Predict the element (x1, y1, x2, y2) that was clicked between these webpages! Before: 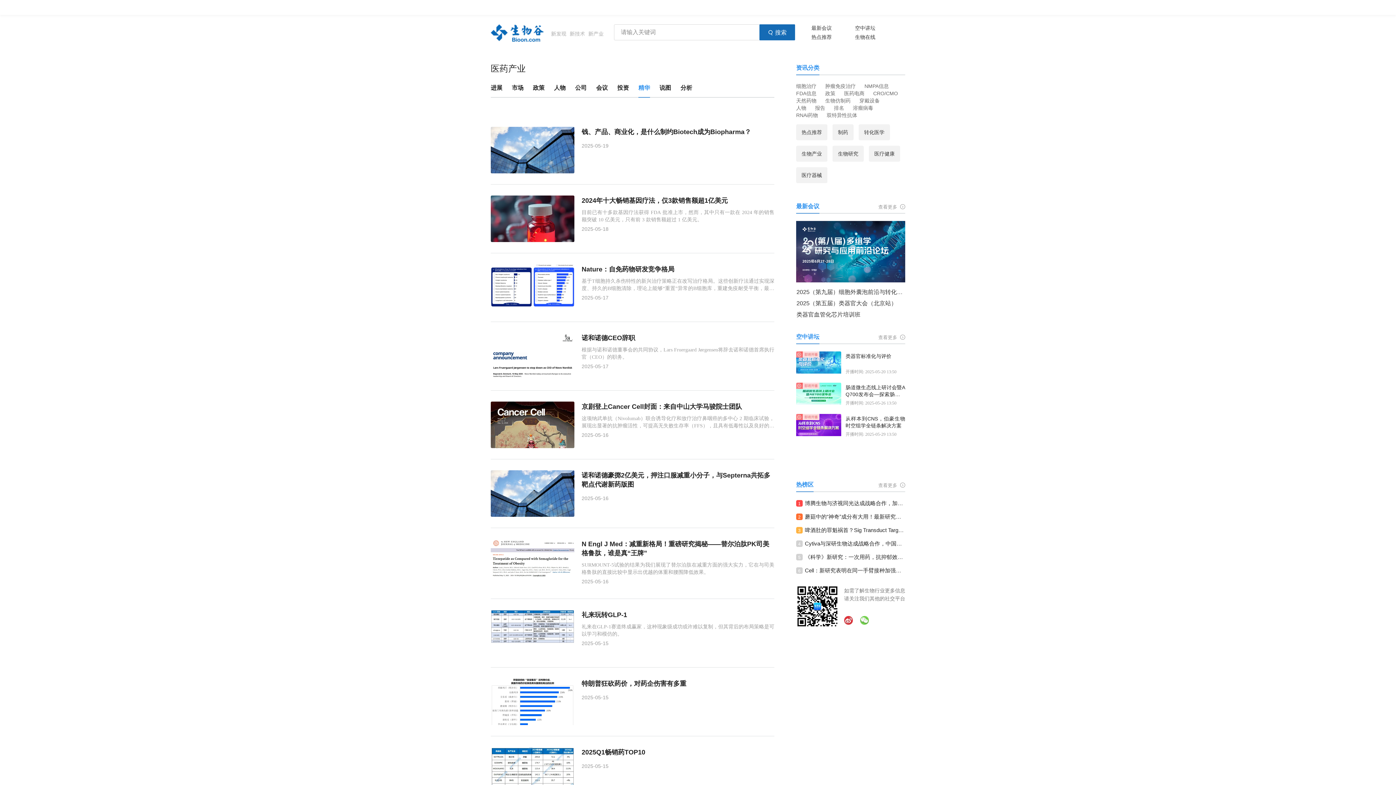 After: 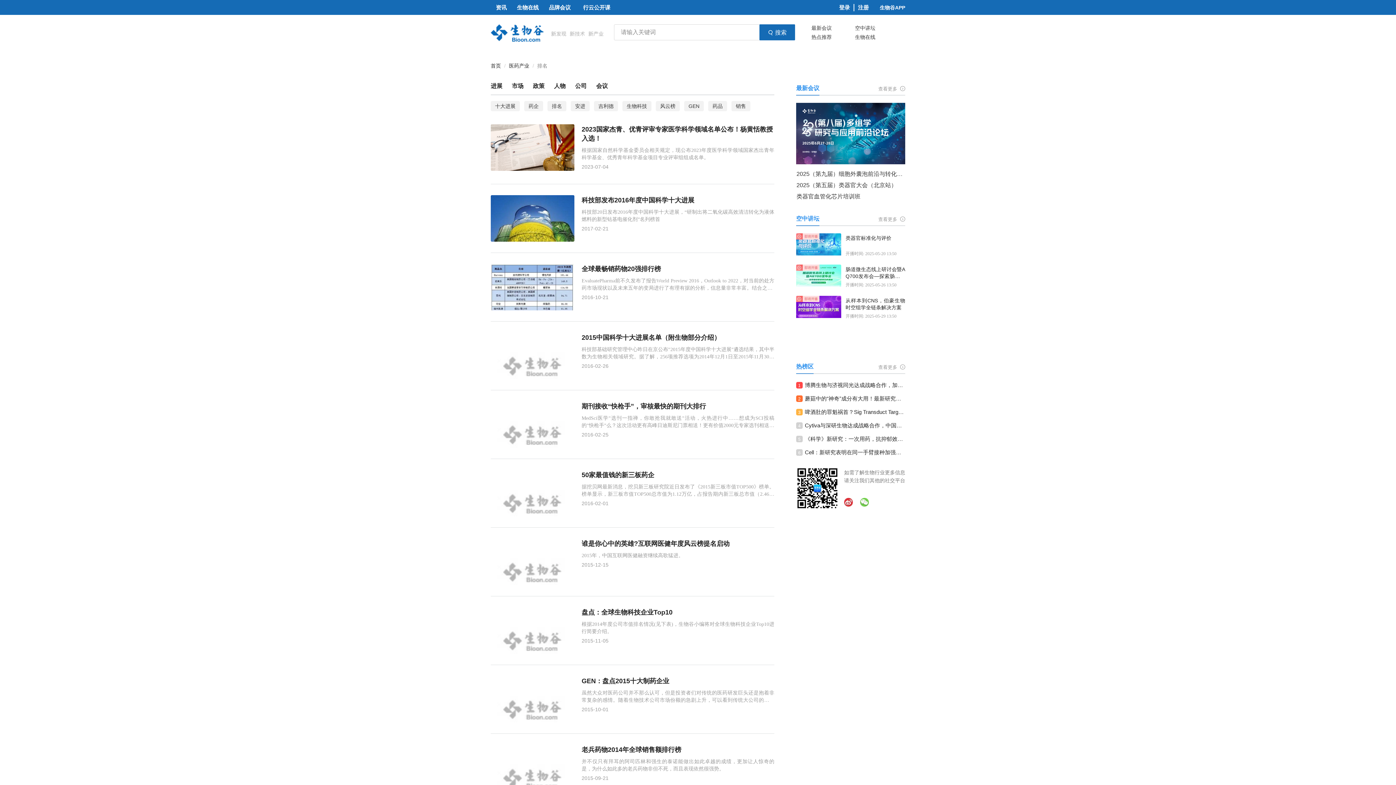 Action: label: 排名 bbox: (834, 104, 844, 111)